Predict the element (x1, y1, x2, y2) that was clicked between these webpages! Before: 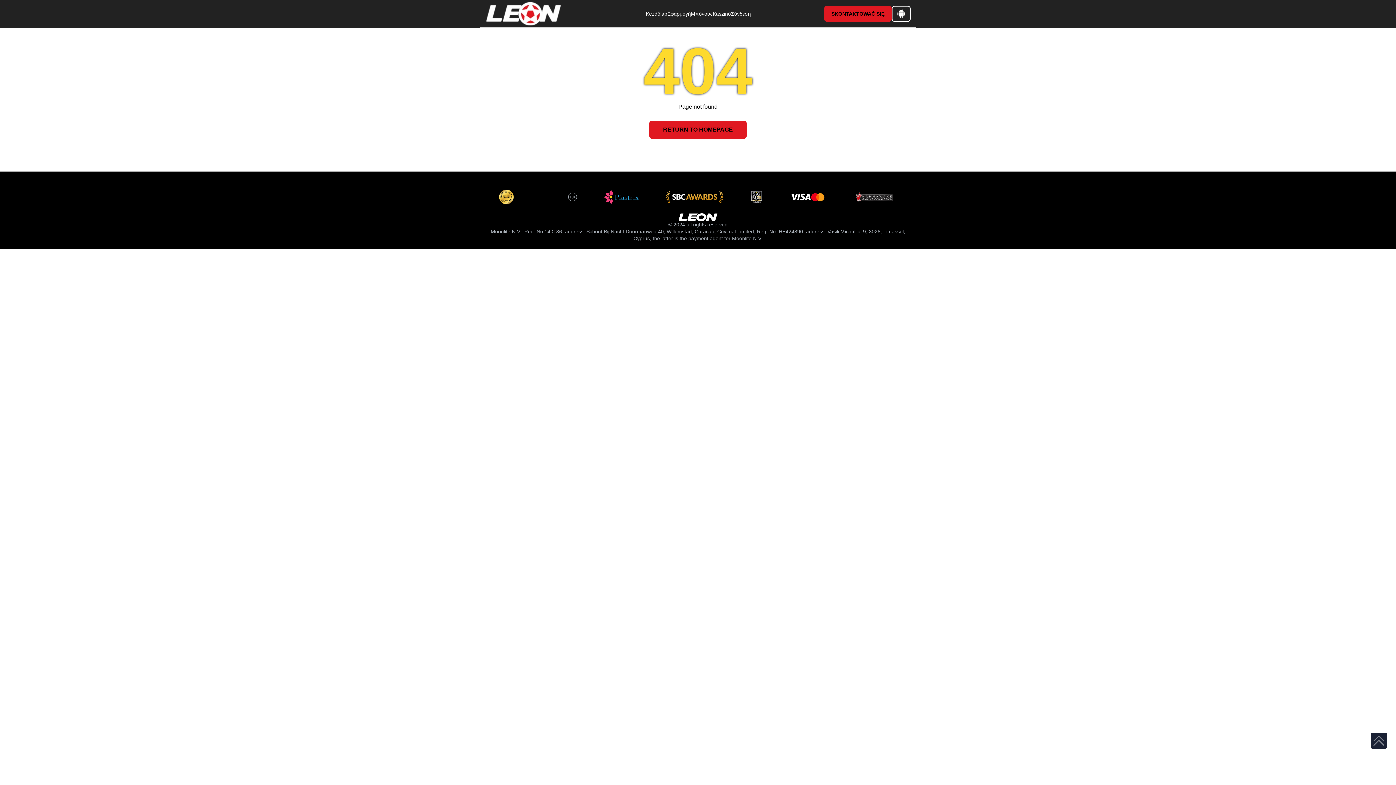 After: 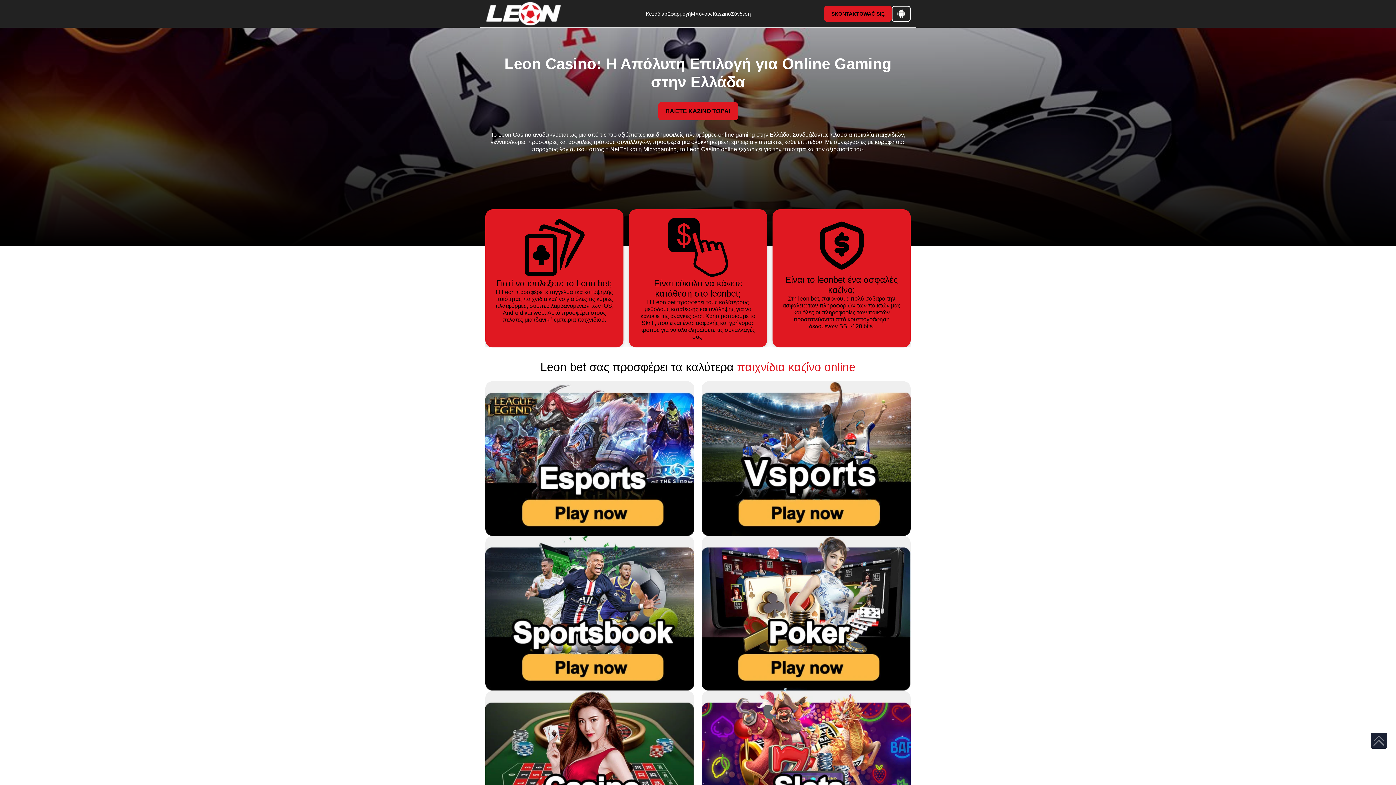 Action: bbox: (750, 191, 762, 202)